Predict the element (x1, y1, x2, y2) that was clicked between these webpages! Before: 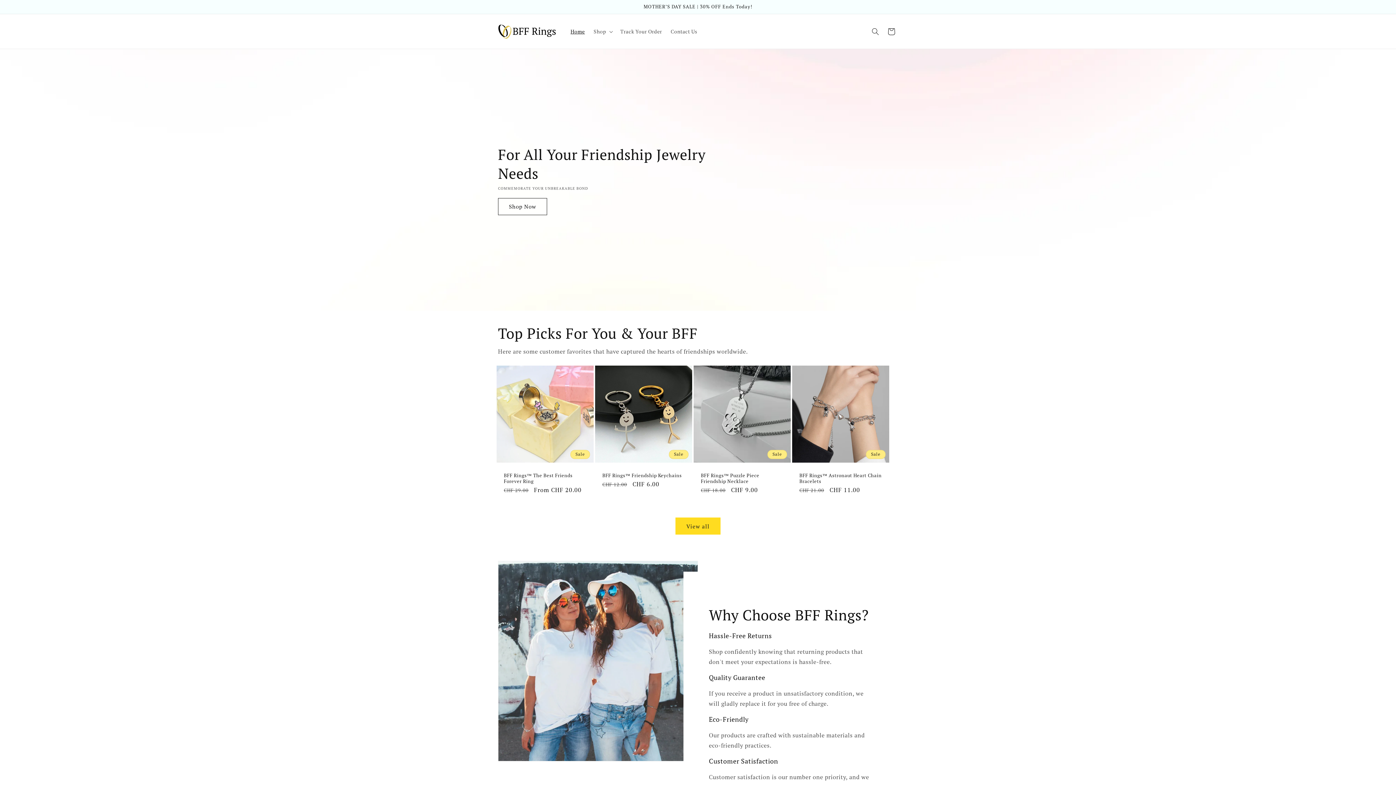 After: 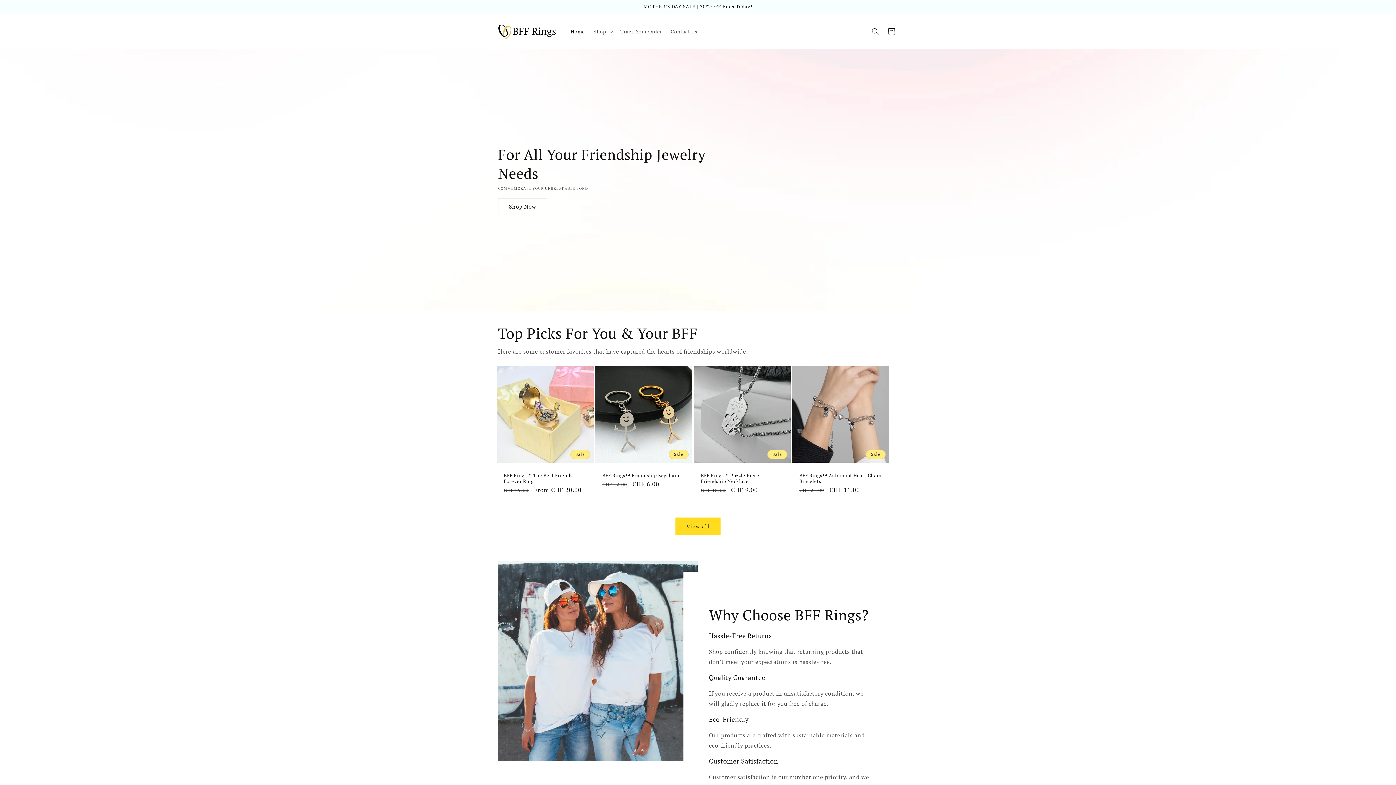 Action: bbox: (566, 23, 589, 39) label: Home